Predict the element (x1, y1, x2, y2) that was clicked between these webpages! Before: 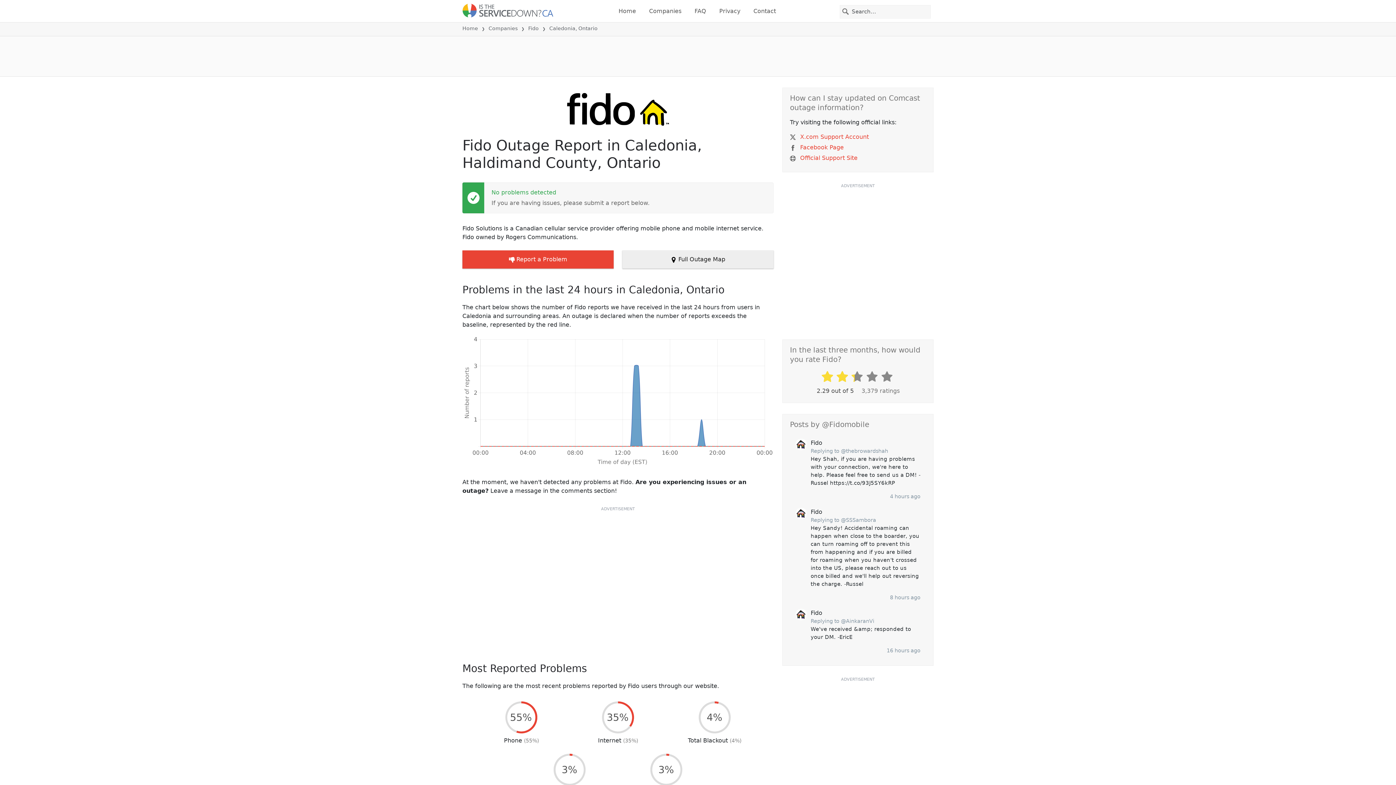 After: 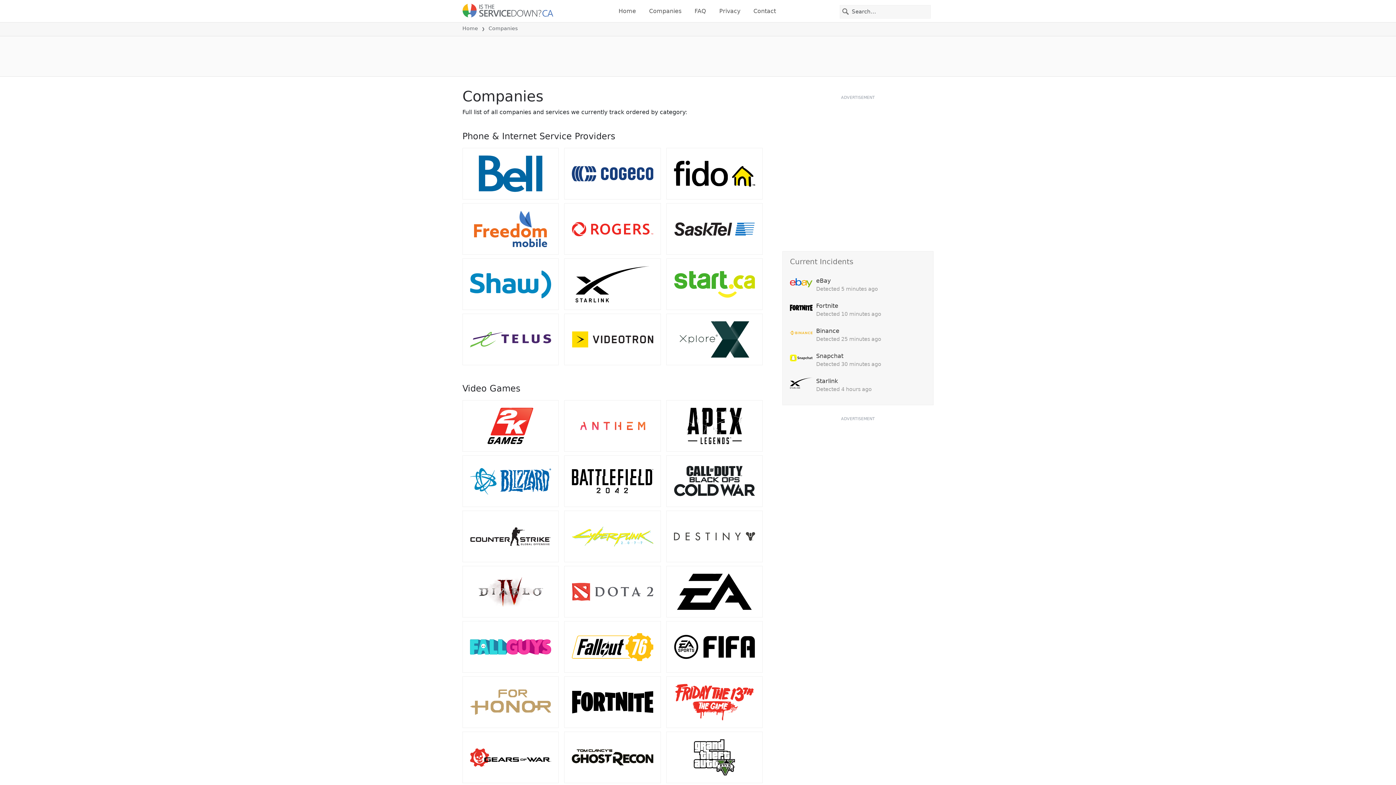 Action: bbox: (488, 25, 517, 31) label: Companies